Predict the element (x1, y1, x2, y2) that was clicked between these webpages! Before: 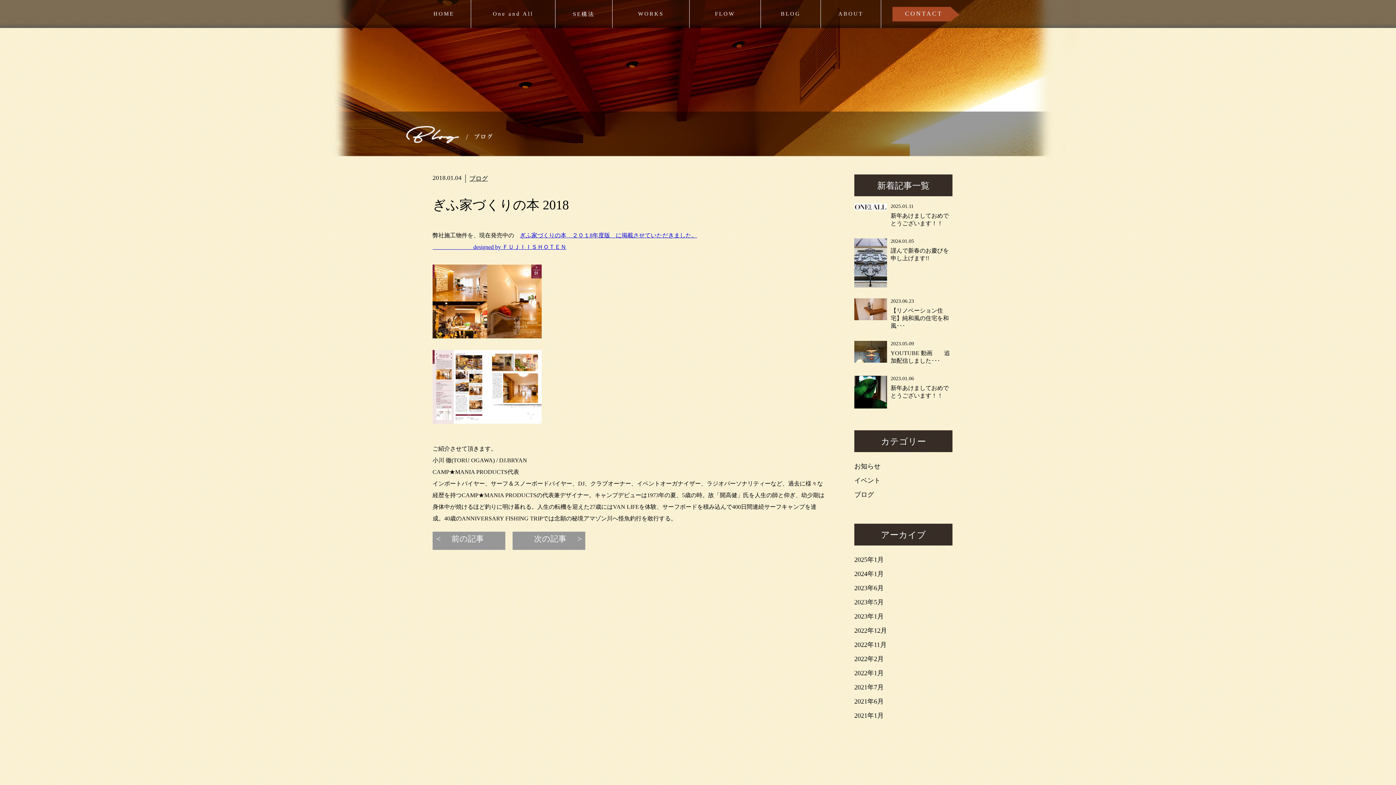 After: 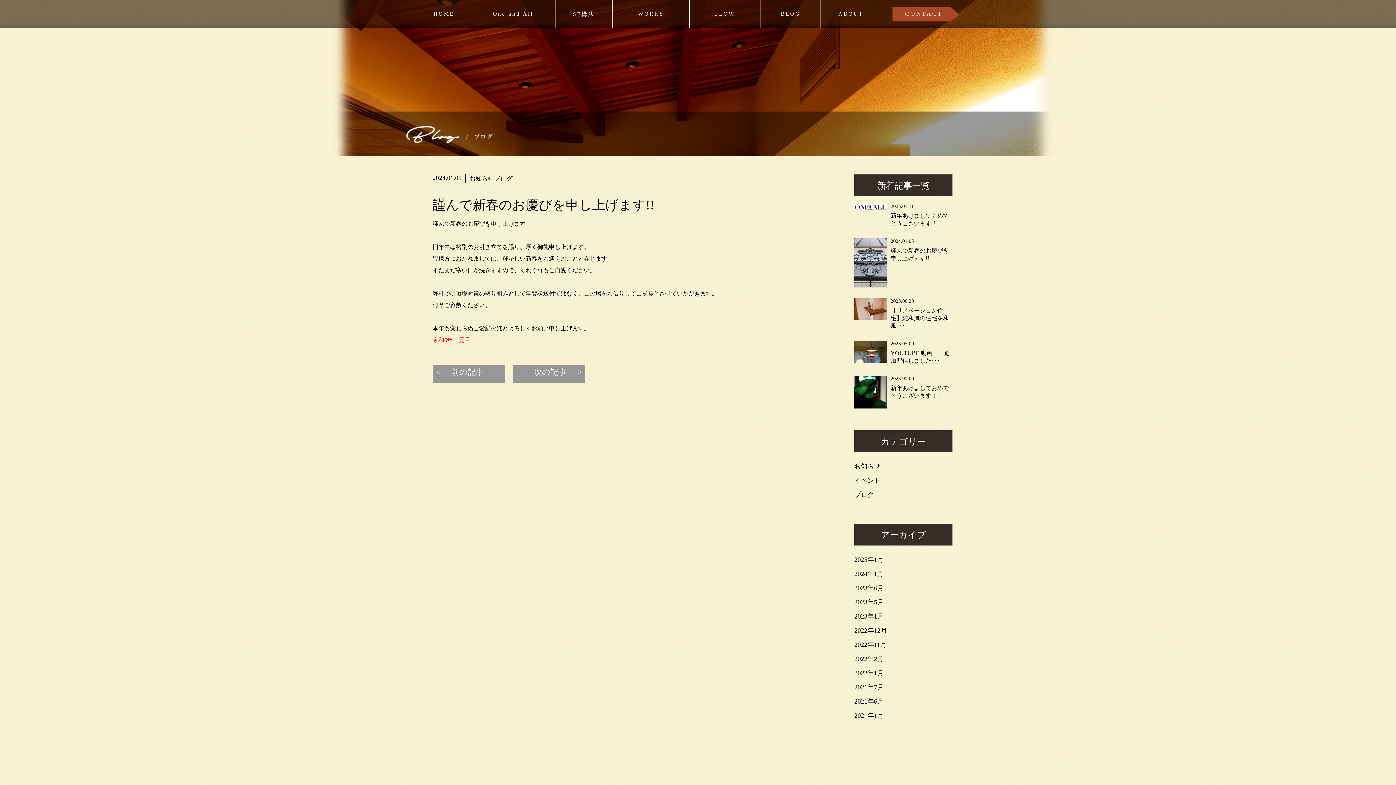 Action: bbox: (854, 283, 887, 287)